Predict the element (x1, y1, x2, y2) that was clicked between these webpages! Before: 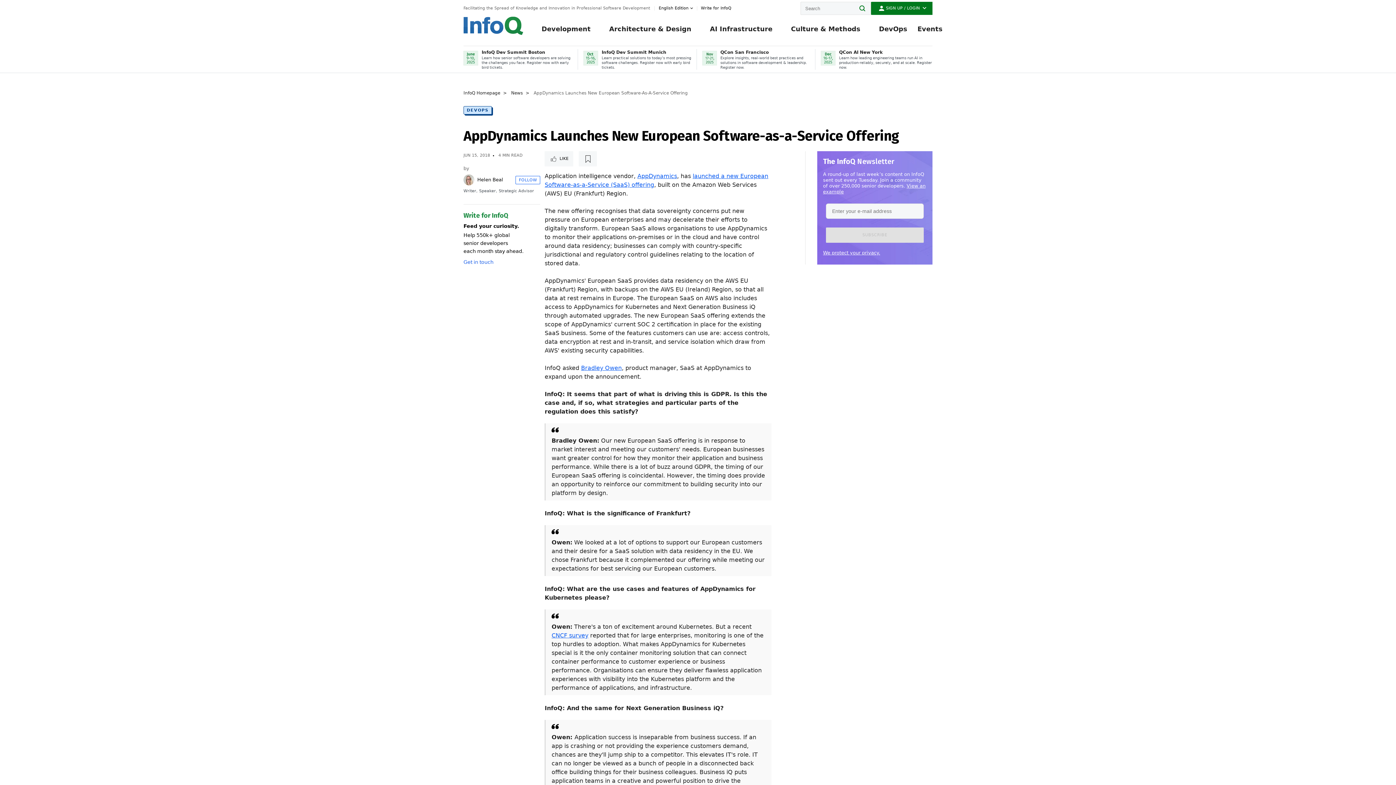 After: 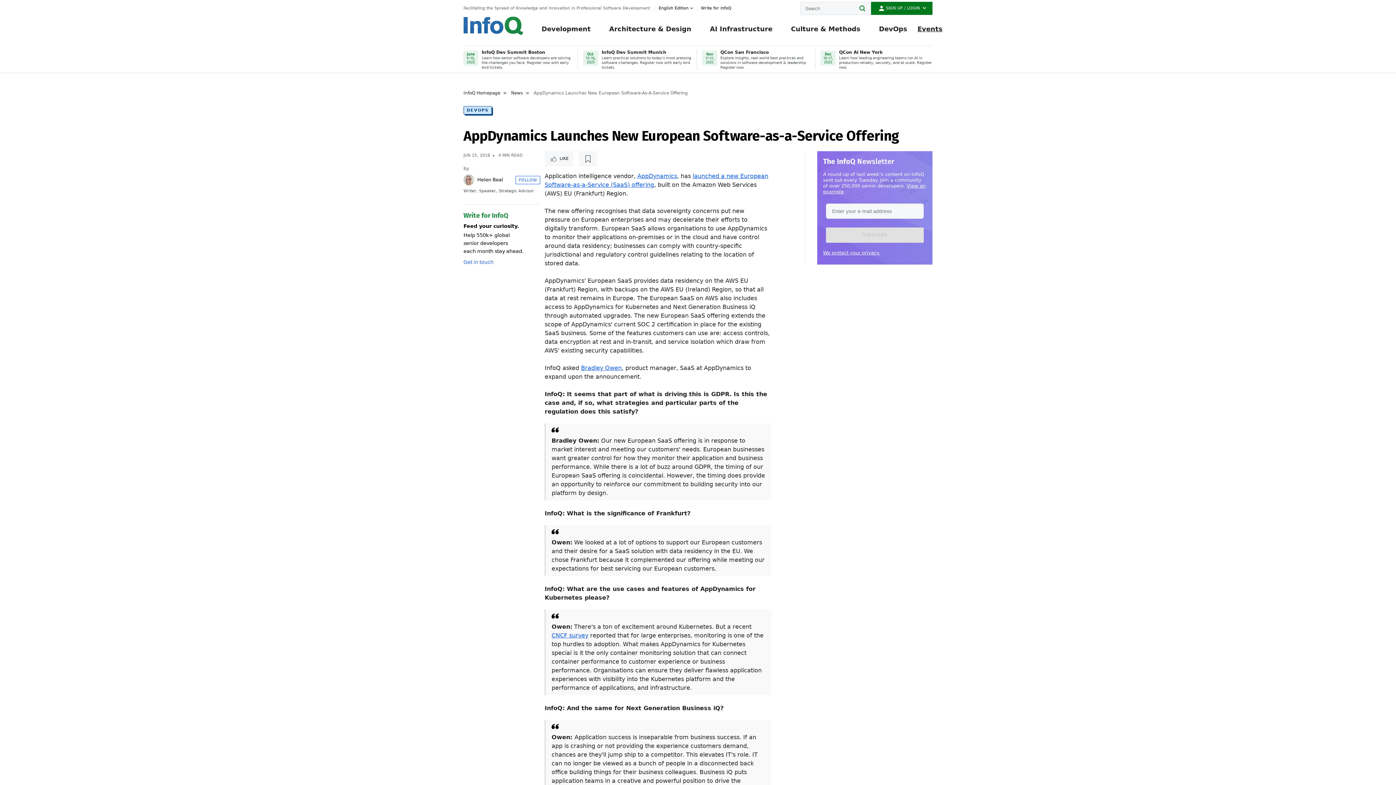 Action: label: Events bbox: (917, 21, 942, 45)